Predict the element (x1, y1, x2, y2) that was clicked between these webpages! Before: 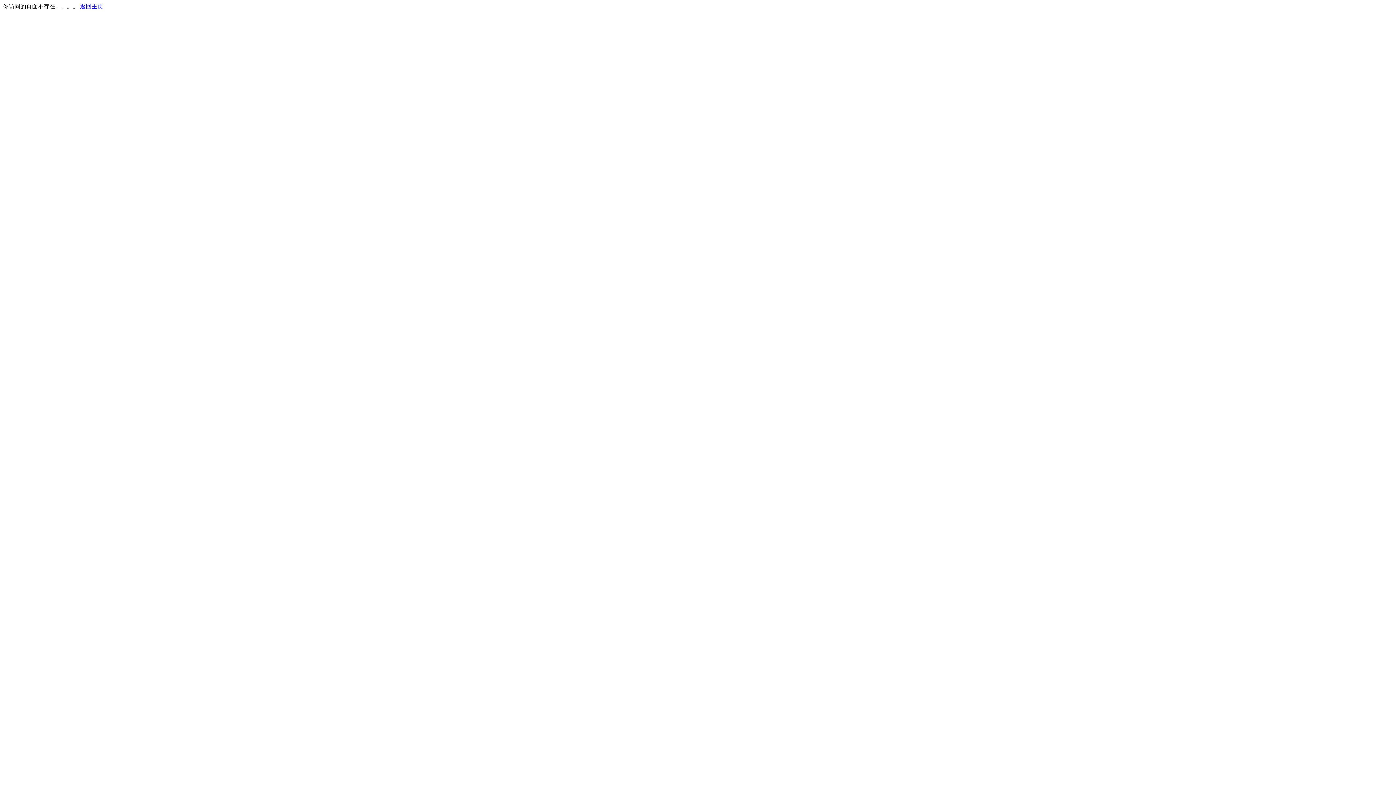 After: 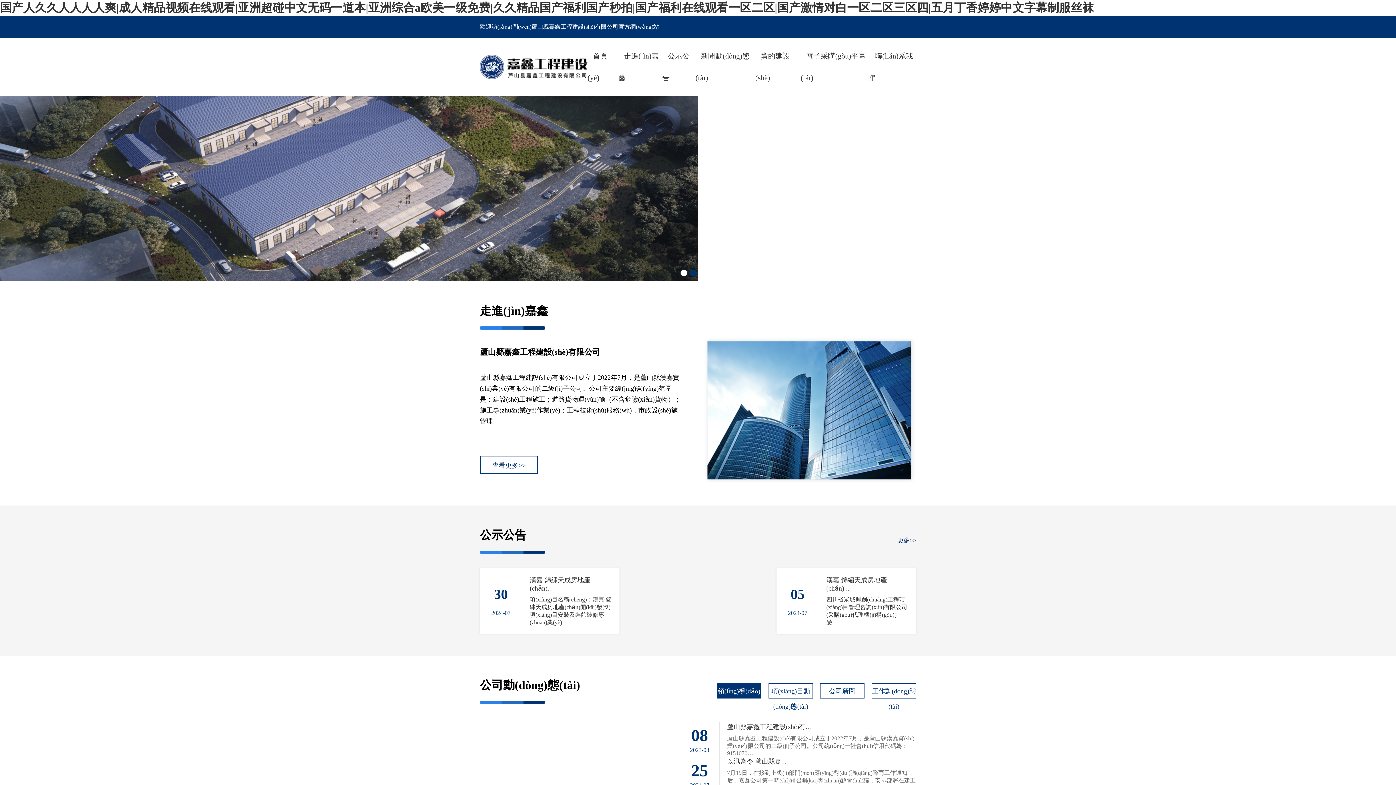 Action: bbox: (80, 3, 103, 9) label: 返回主页